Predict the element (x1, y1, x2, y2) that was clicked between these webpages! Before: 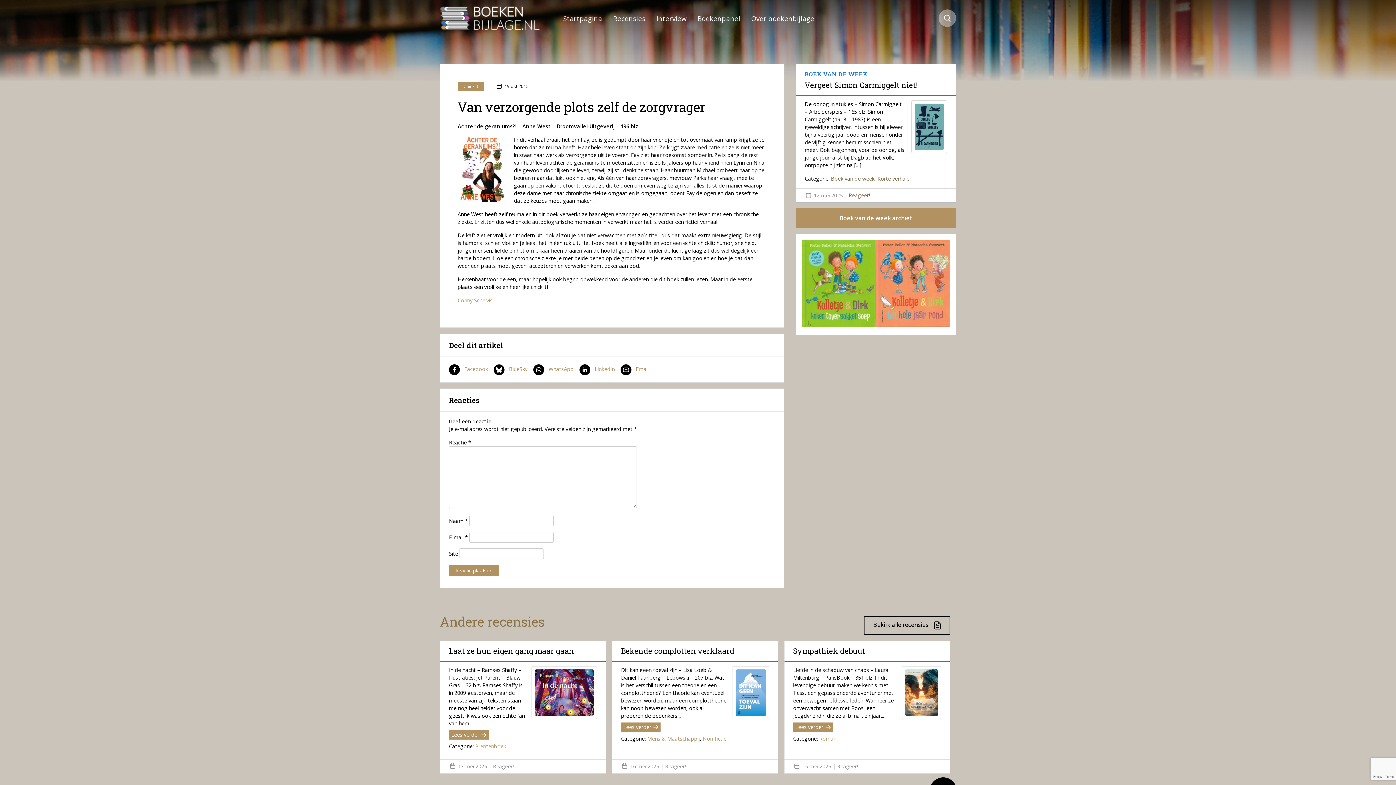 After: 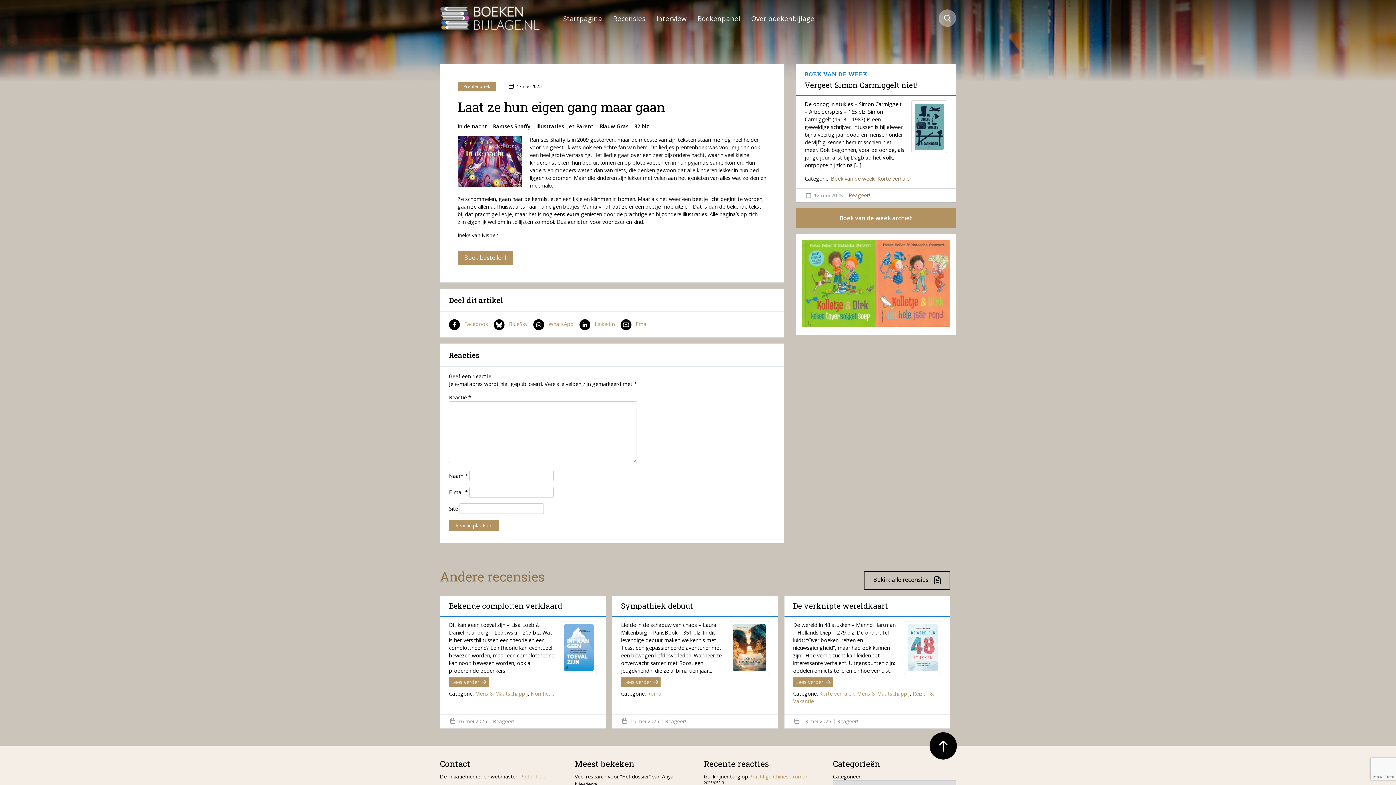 Action: bbox: (531, 666, 597, 719)